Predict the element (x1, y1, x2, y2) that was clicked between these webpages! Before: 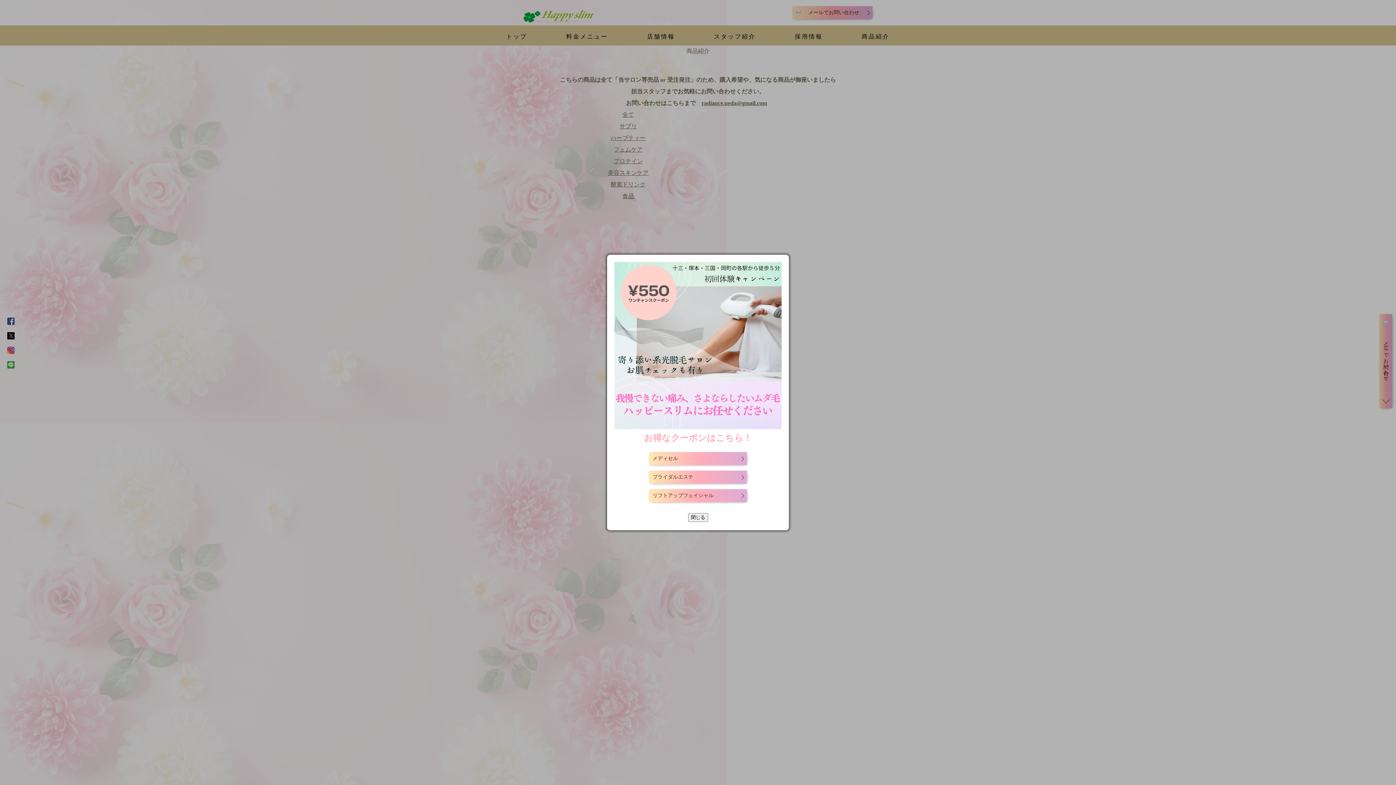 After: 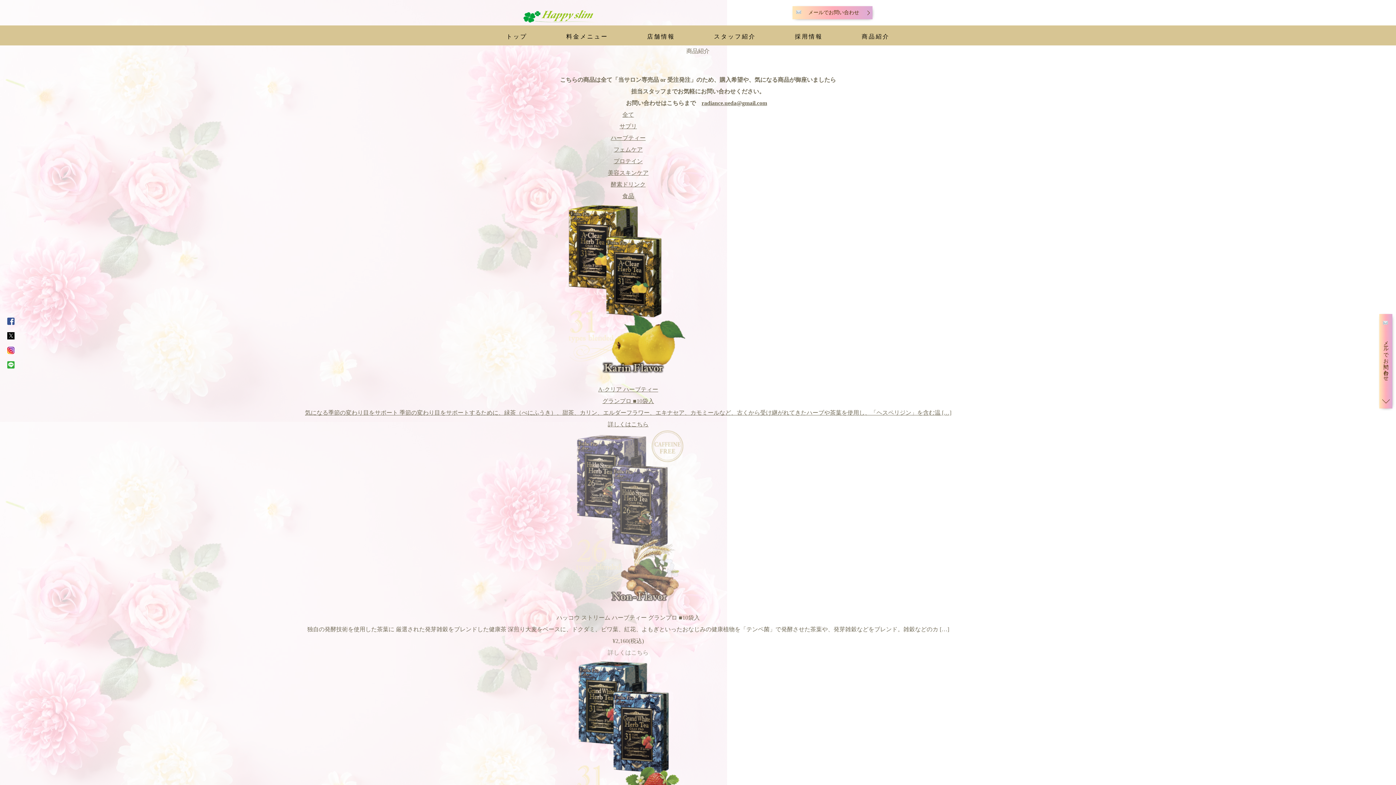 Action: bbox: (688, 513, 708, 522) label: 閉じる